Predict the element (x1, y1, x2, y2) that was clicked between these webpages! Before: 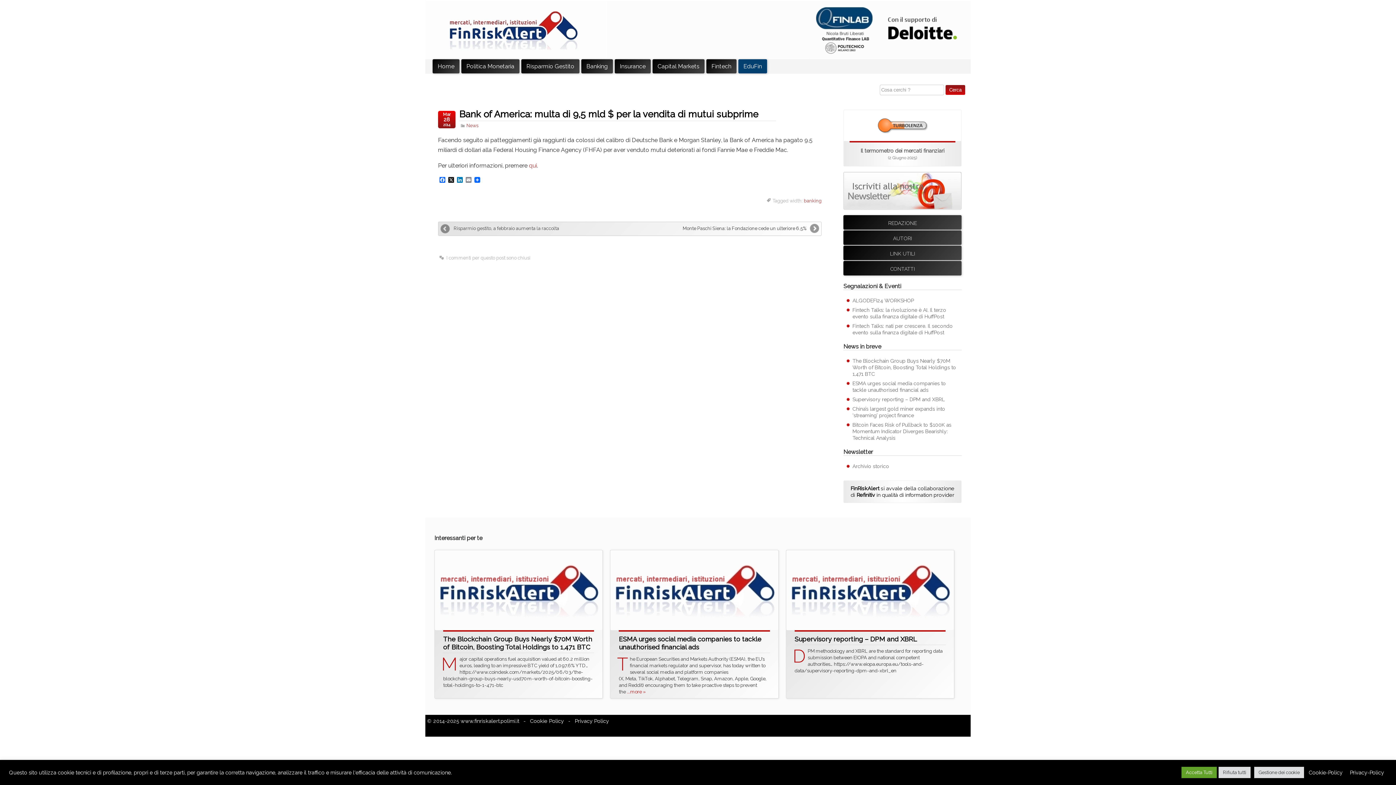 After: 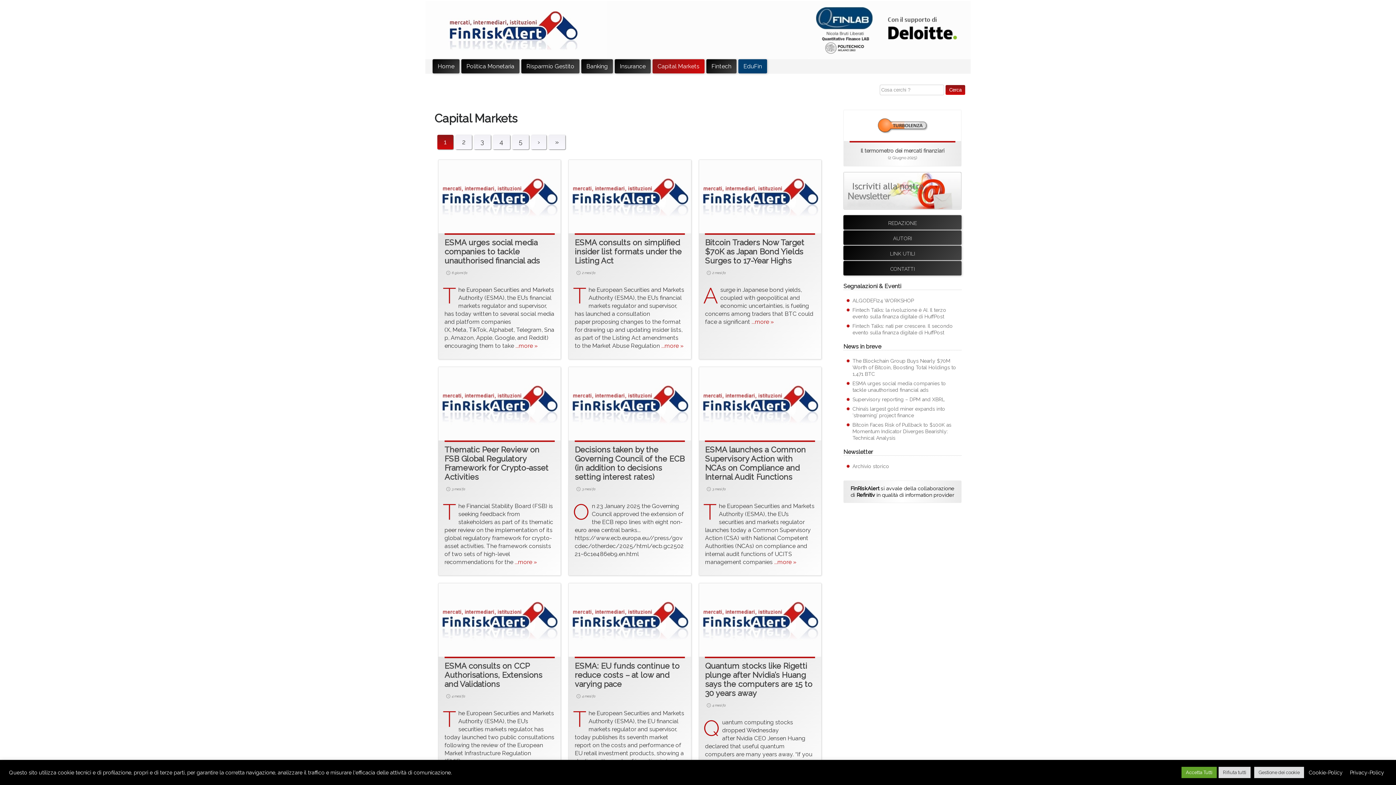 Action: label: Capital Markets bbox: (652, 59, 704, 73)